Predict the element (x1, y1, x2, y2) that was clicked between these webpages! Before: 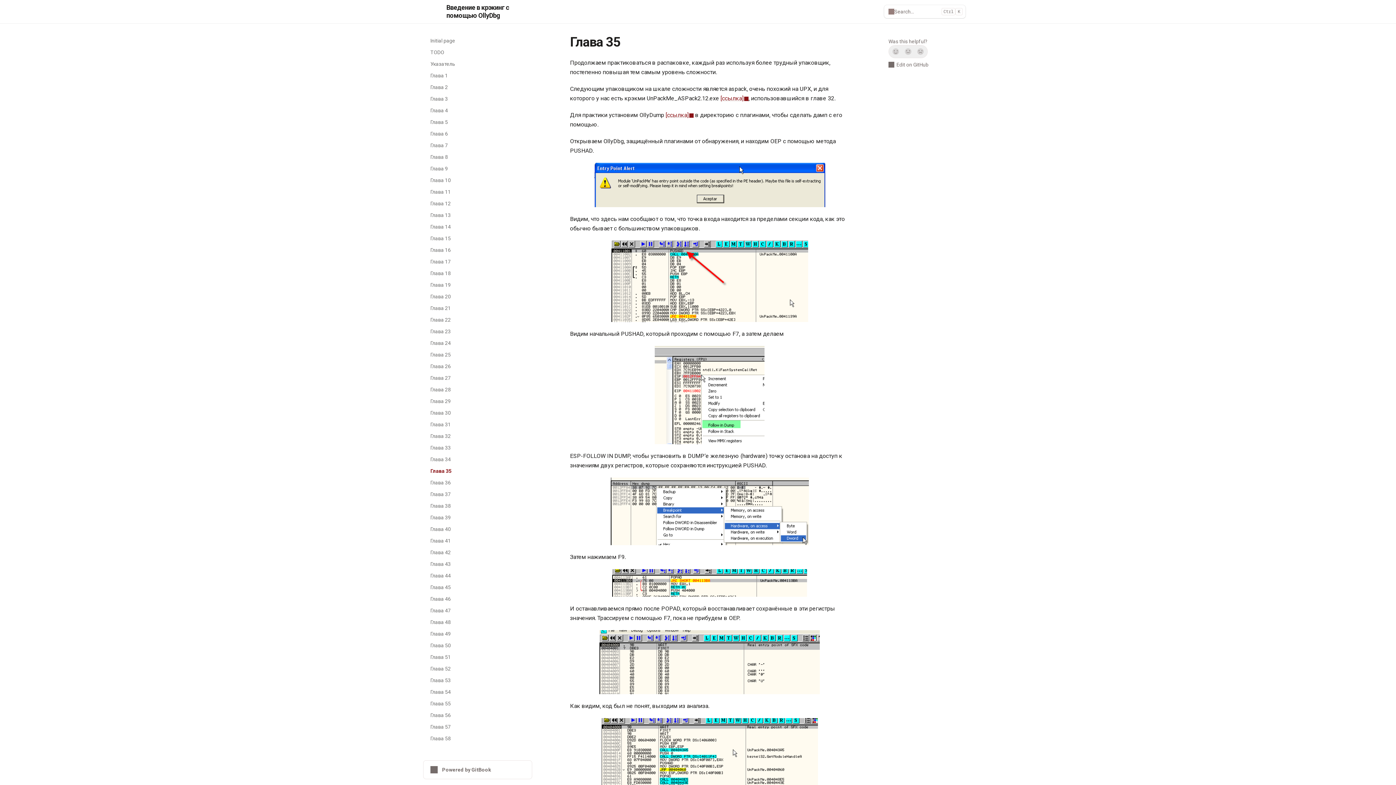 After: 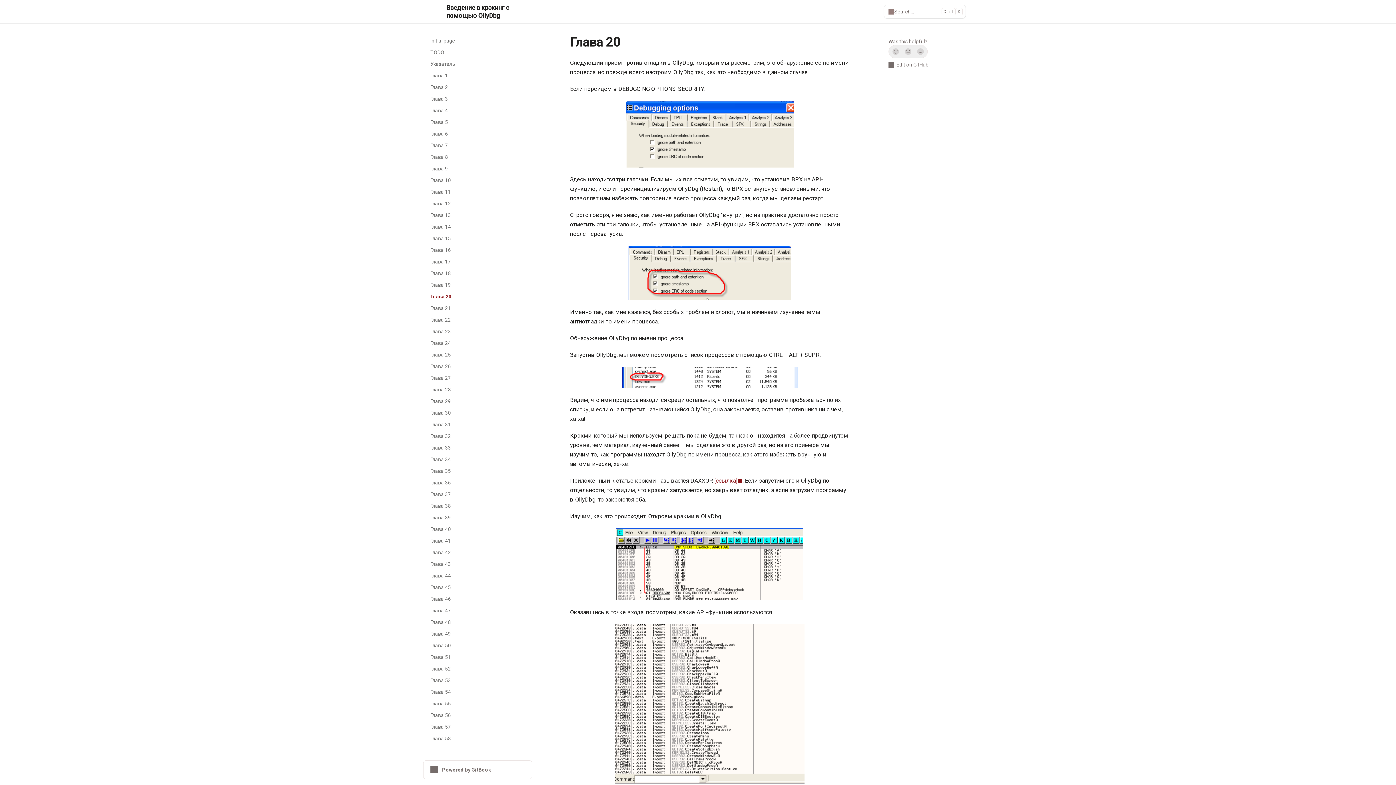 Action: bbox: (426, 290, 532, 302) label: Глава 20